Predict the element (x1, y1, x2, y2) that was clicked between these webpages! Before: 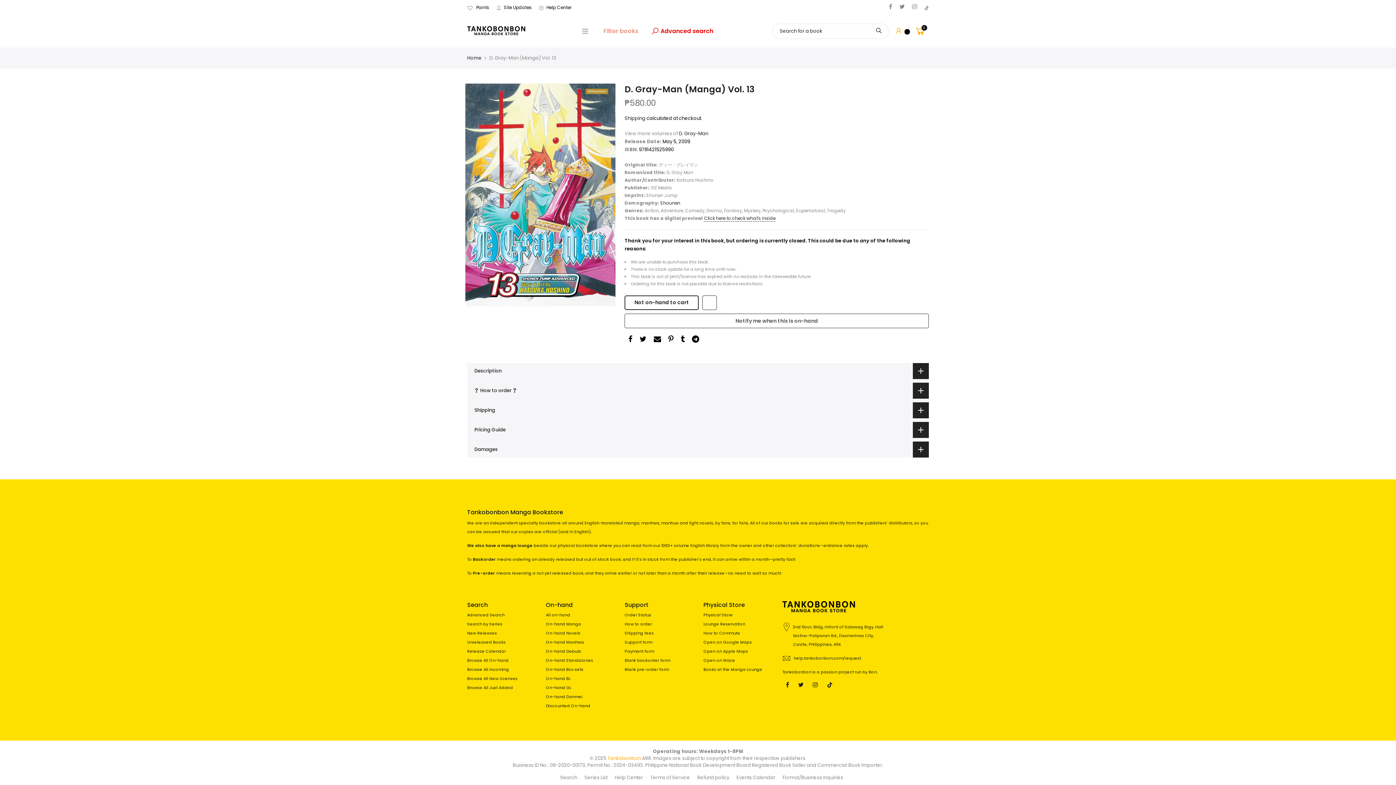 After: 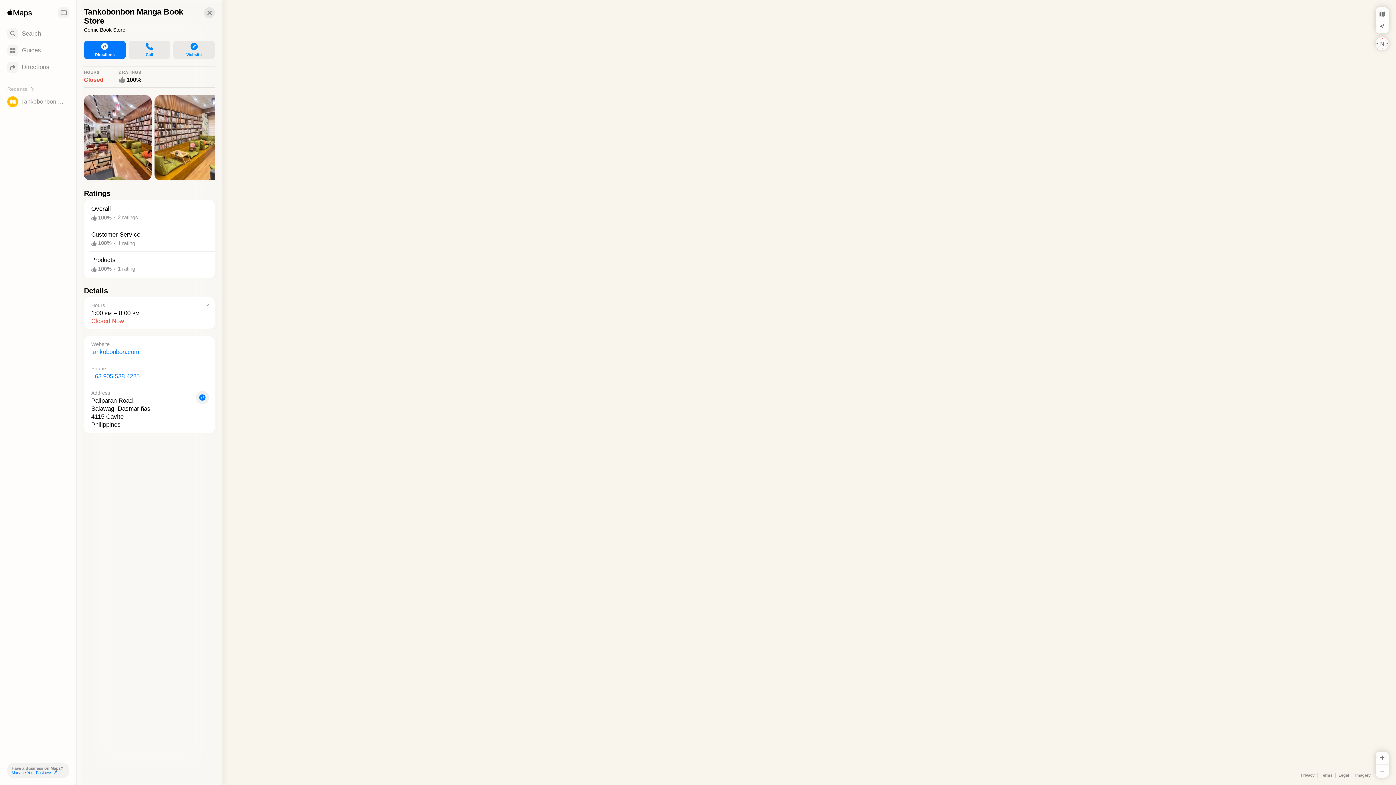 Action: label: Open on Apple Maps bbox: (703, 649, 748, 654)